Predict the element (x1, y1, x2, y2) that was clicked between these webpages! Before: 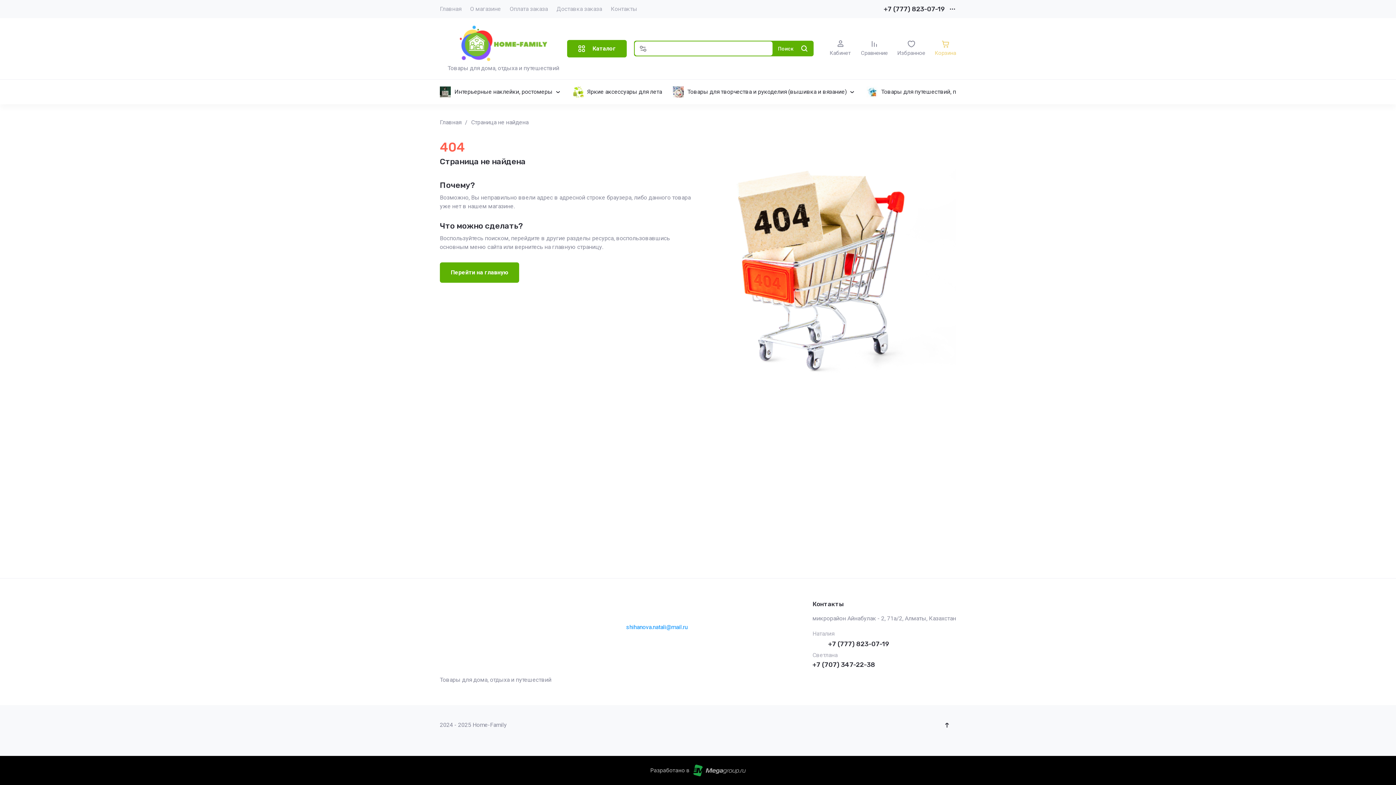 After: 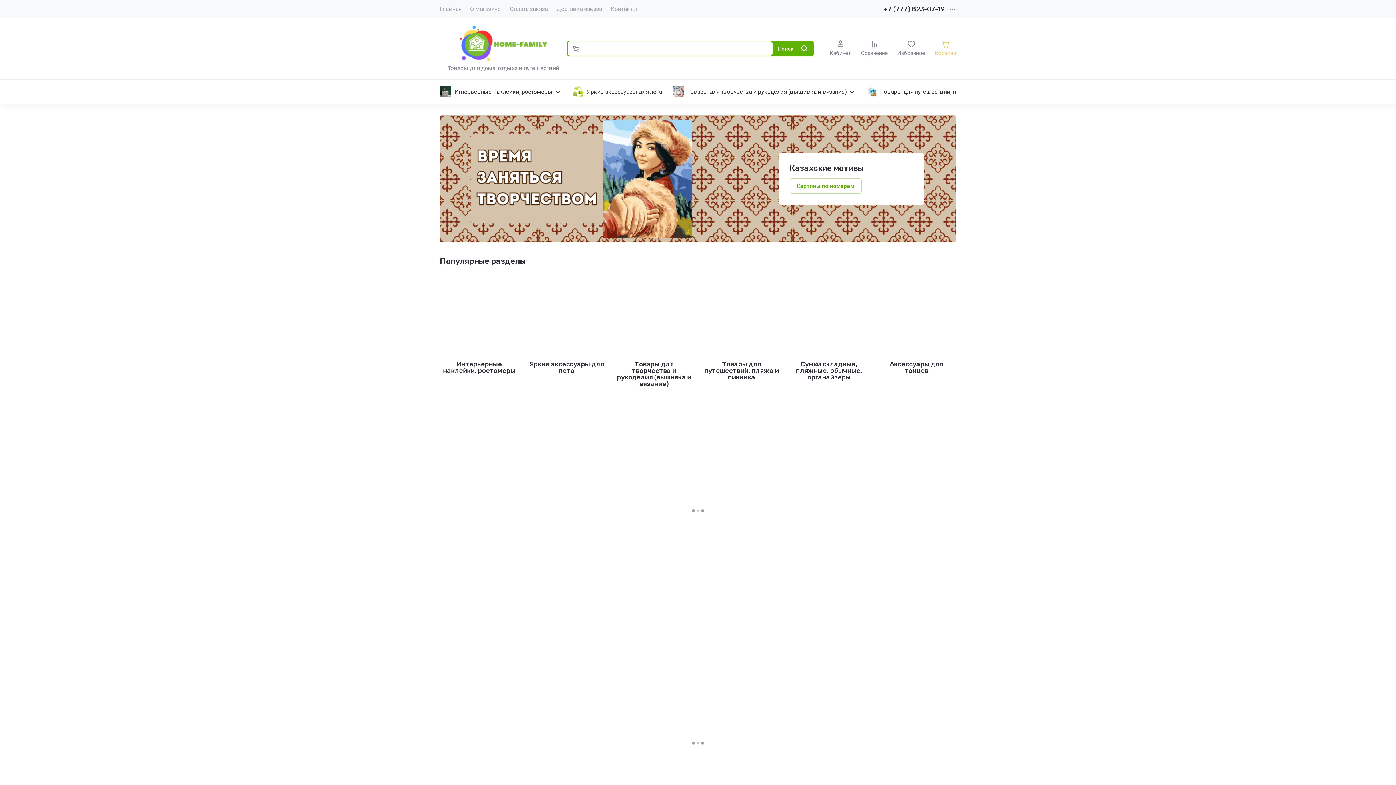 Action: label: Главная bbox: (440, 0, 461, 18)